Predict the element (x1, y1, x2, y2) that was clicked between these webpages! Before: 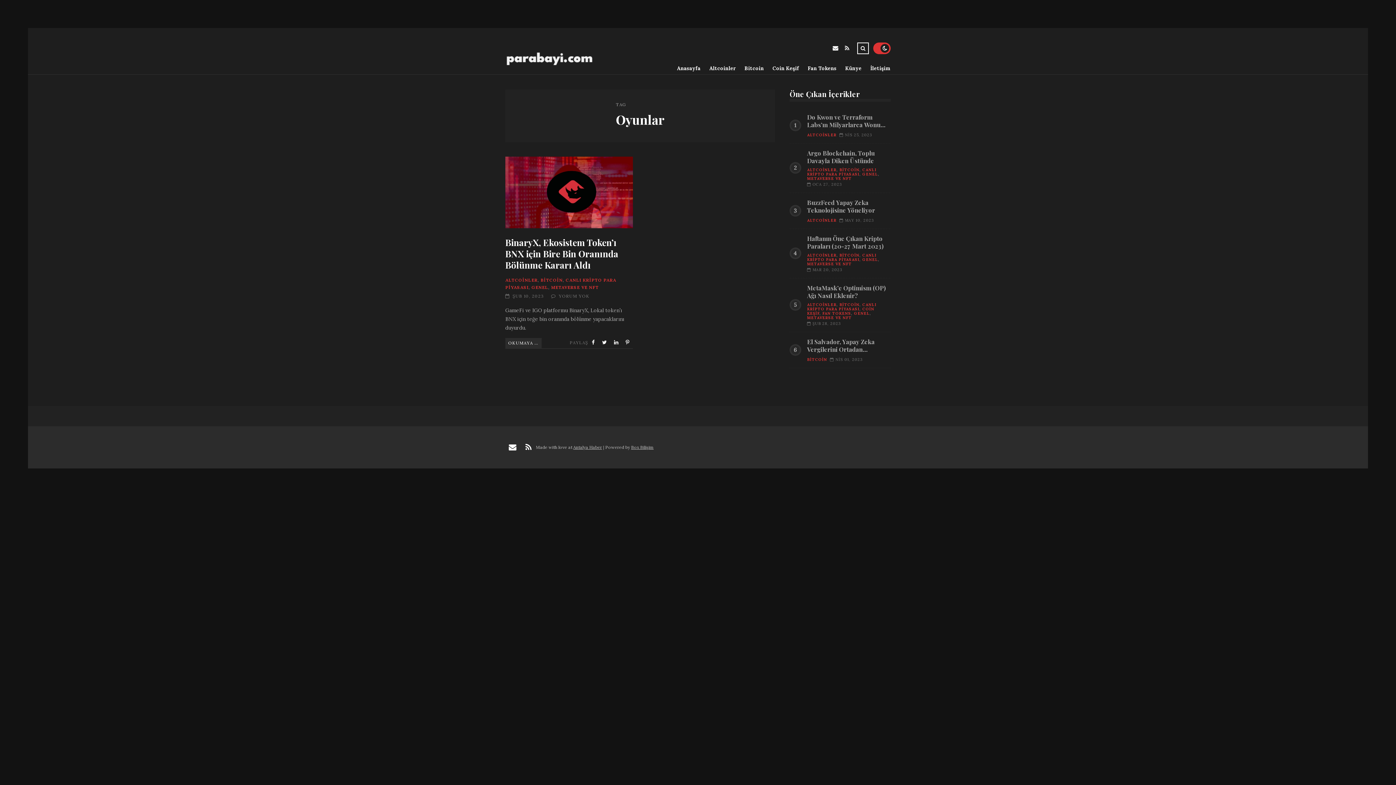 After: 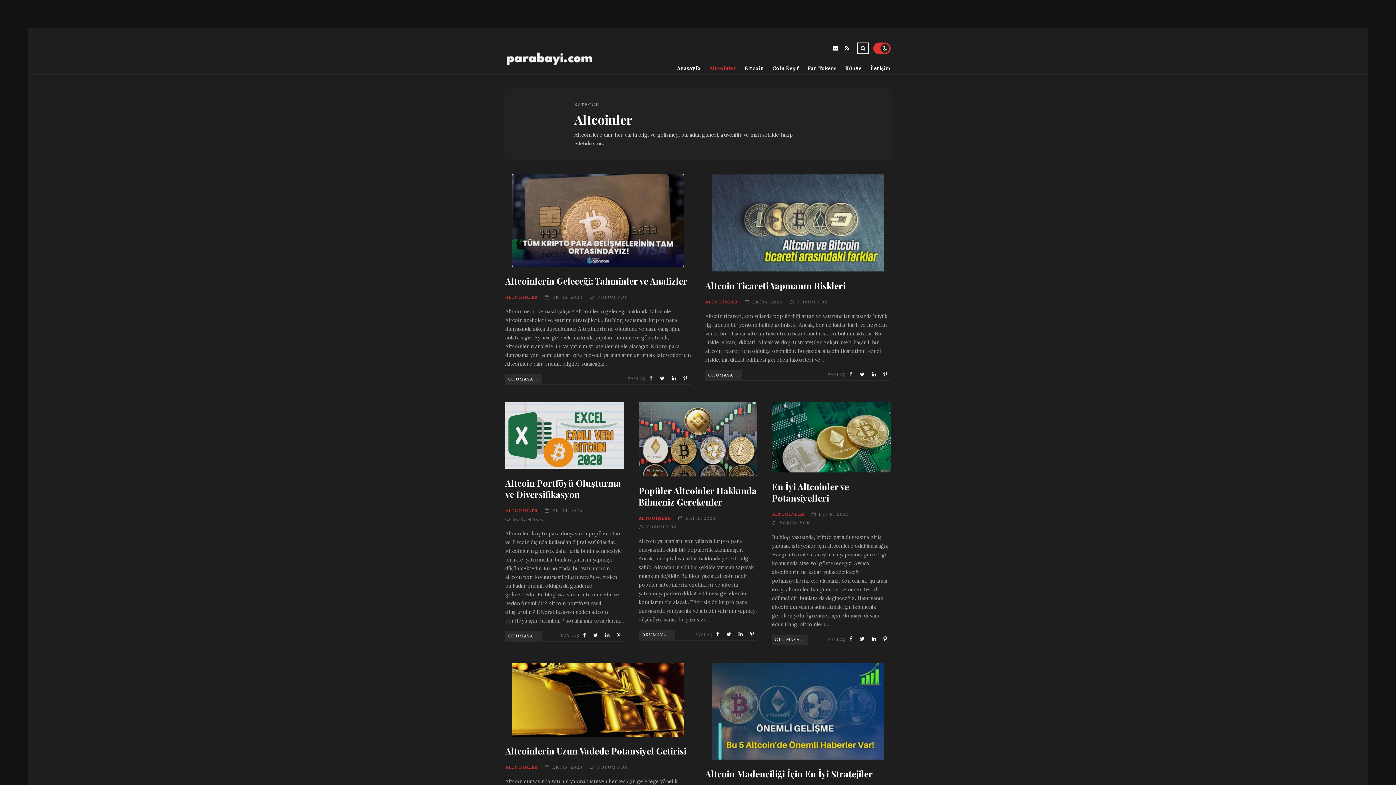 Action: label: ALTCOİNLER bbox: (807, 217, 836, 222)